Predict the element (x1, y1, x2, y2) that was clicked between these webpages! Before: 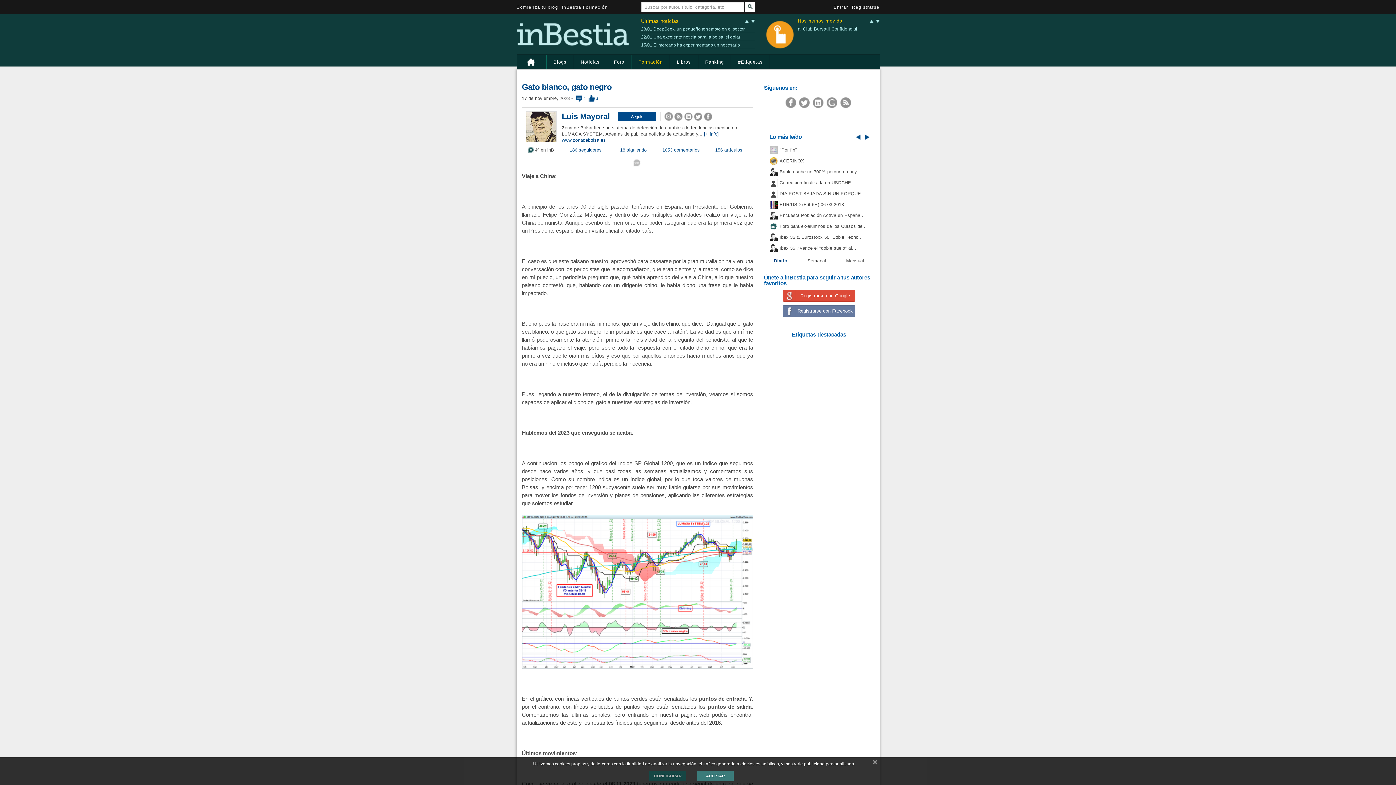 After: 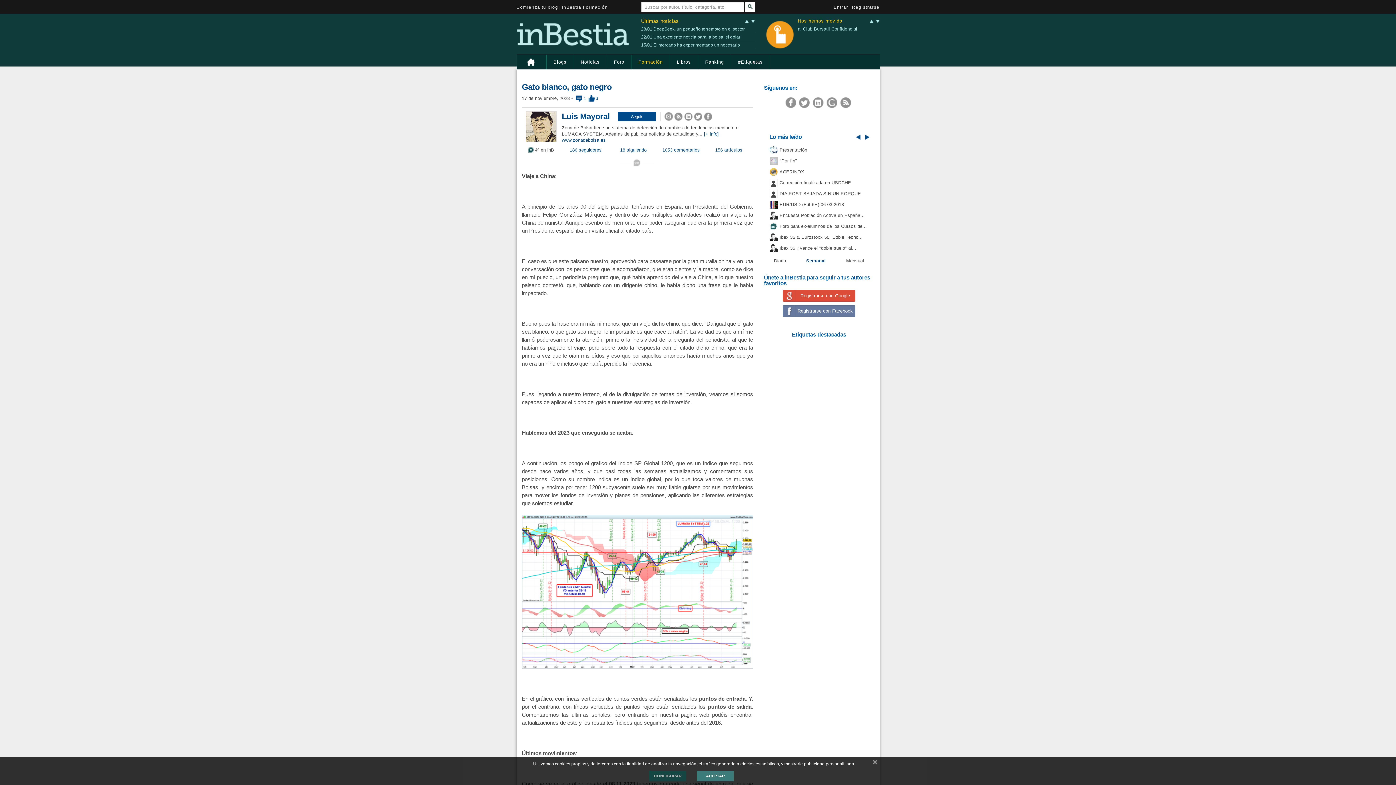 Action: label: Semanal bbox: (797, 254, 836, 268)